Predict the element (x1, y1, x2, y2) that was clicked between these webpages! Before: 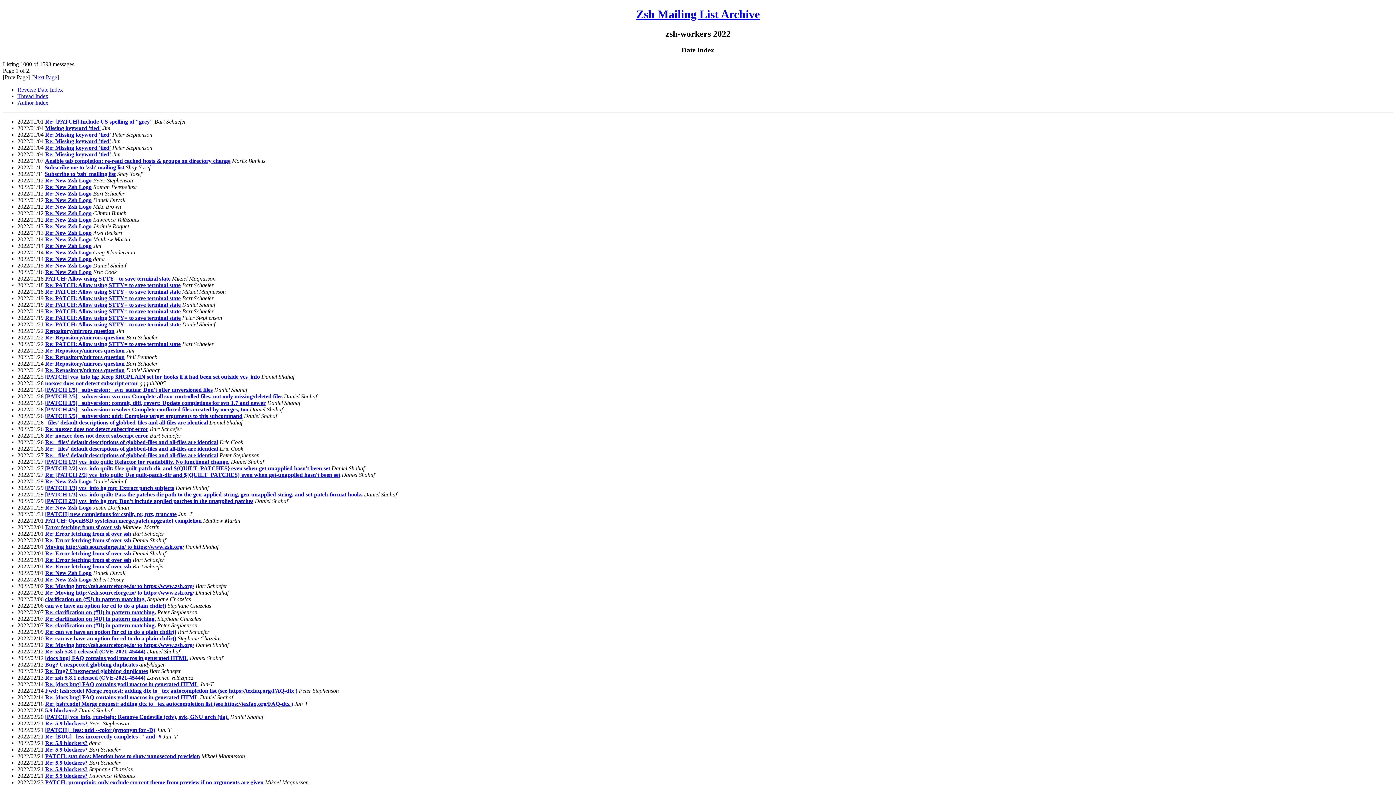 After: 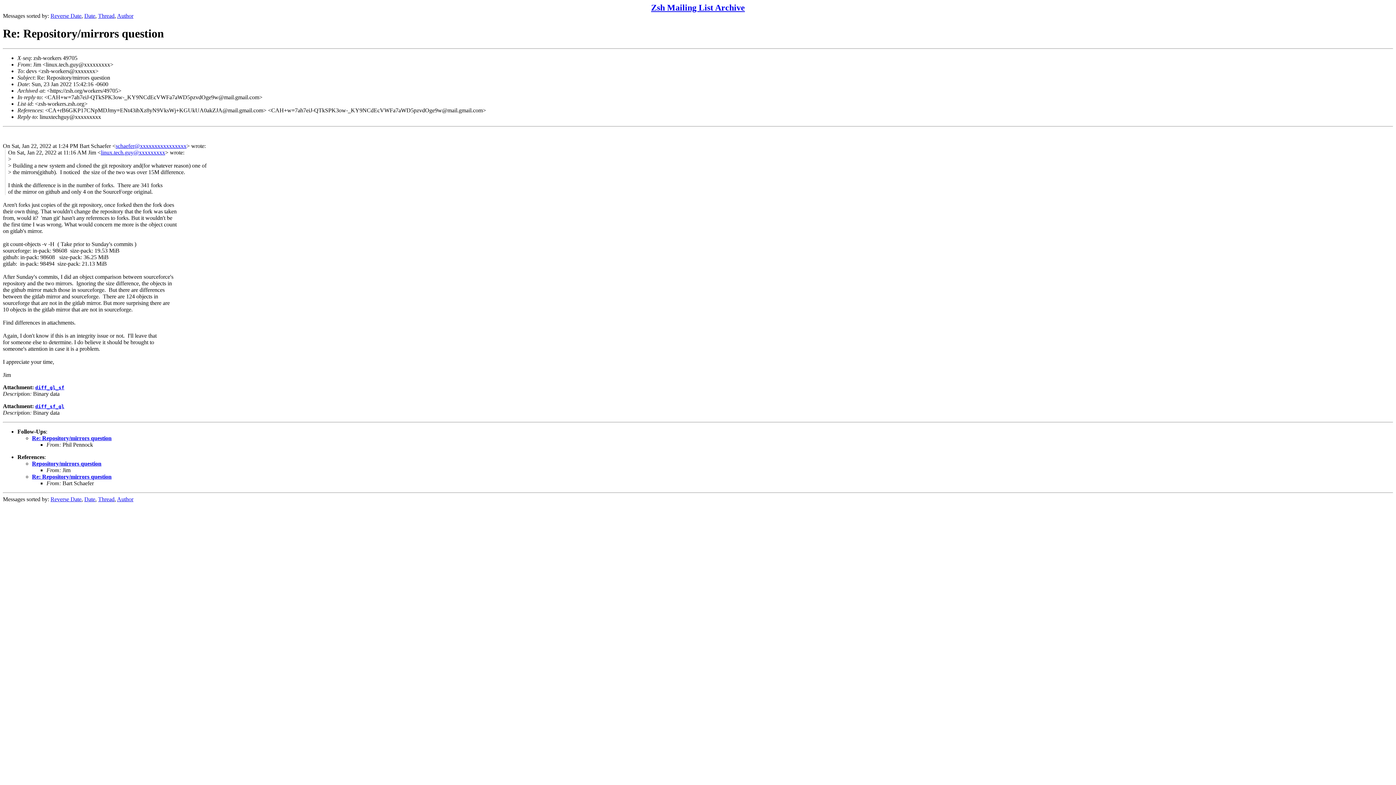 Action: bbox: (45, 347, 124, 353) label: Re: Repository/mirrors question